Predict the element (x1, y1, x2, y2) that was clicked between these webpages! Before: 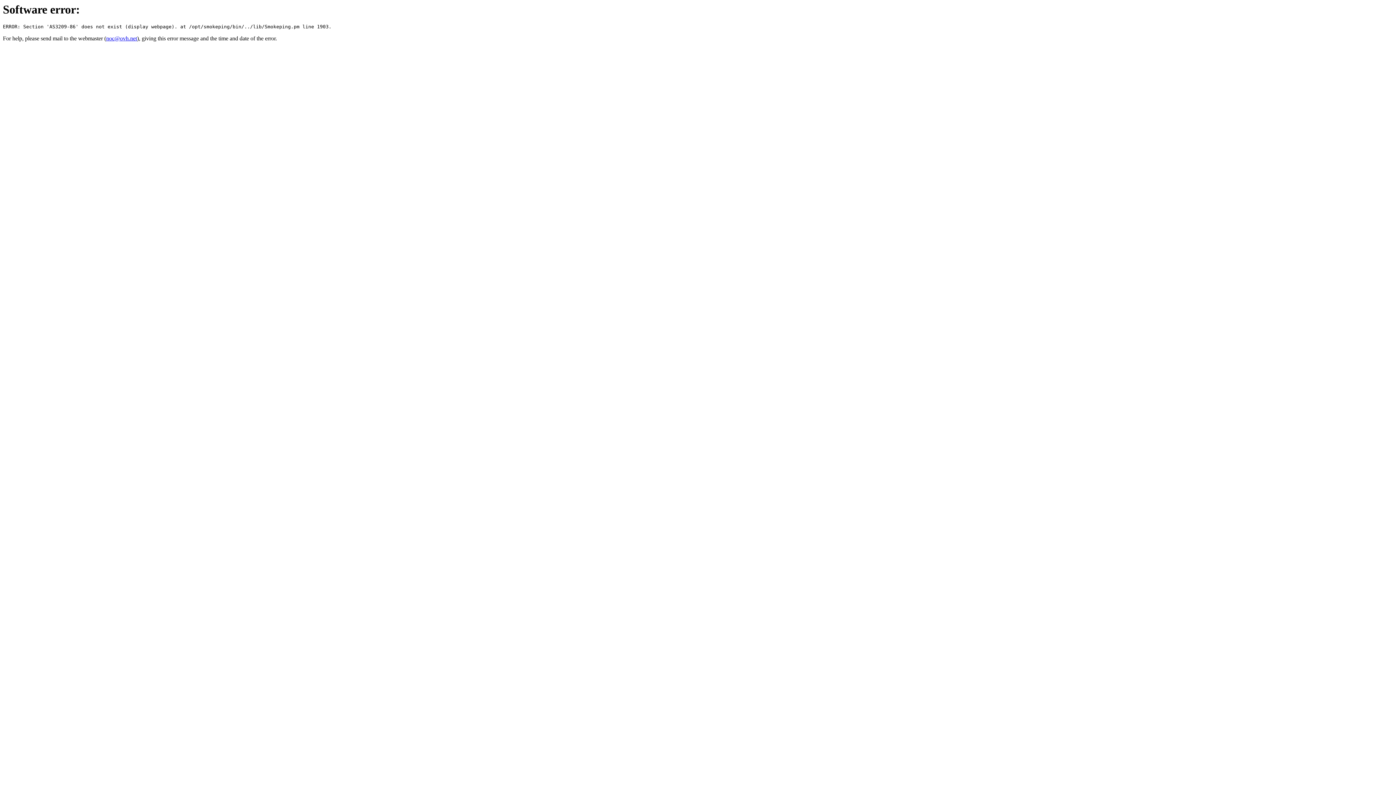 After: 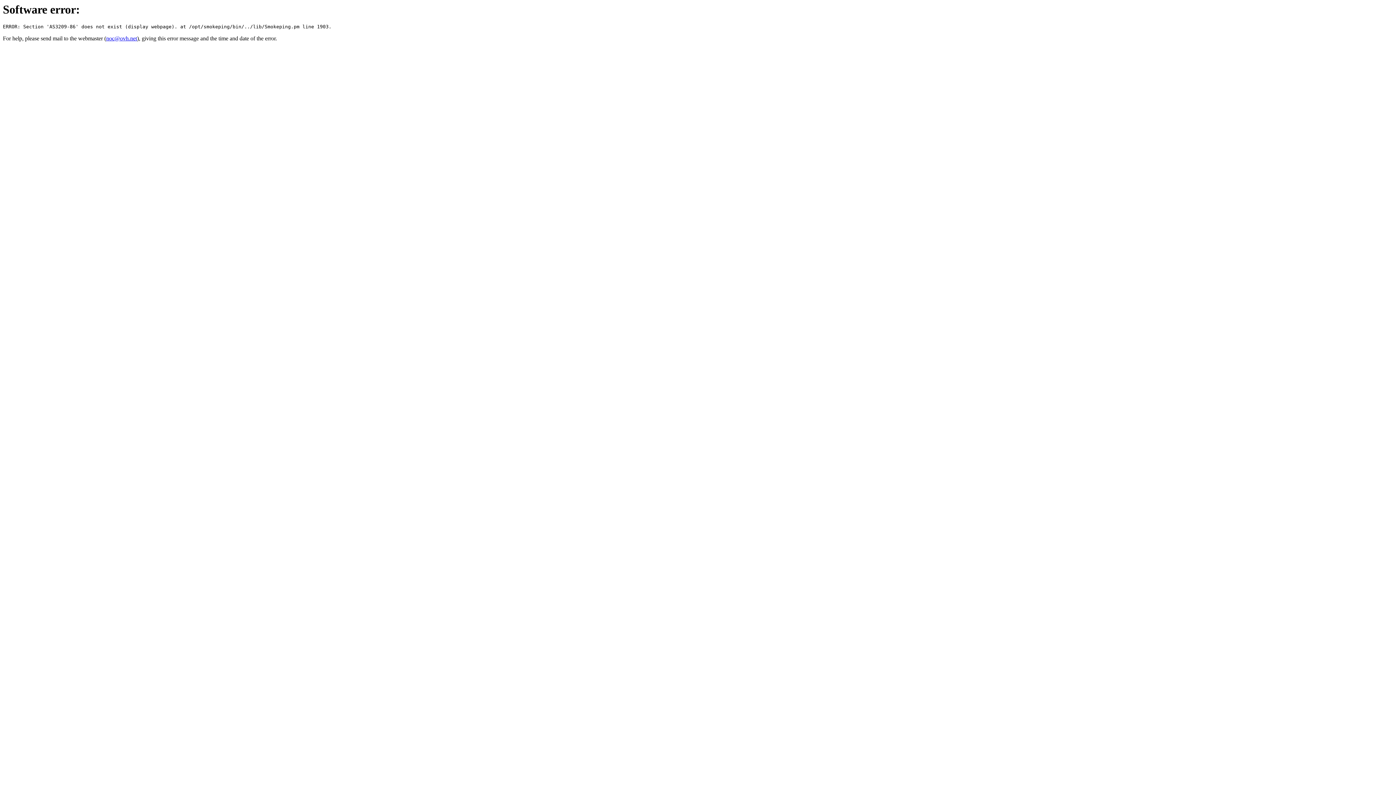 Action: bbox: (106, 35, 137, 41) label: noc@ovh.net